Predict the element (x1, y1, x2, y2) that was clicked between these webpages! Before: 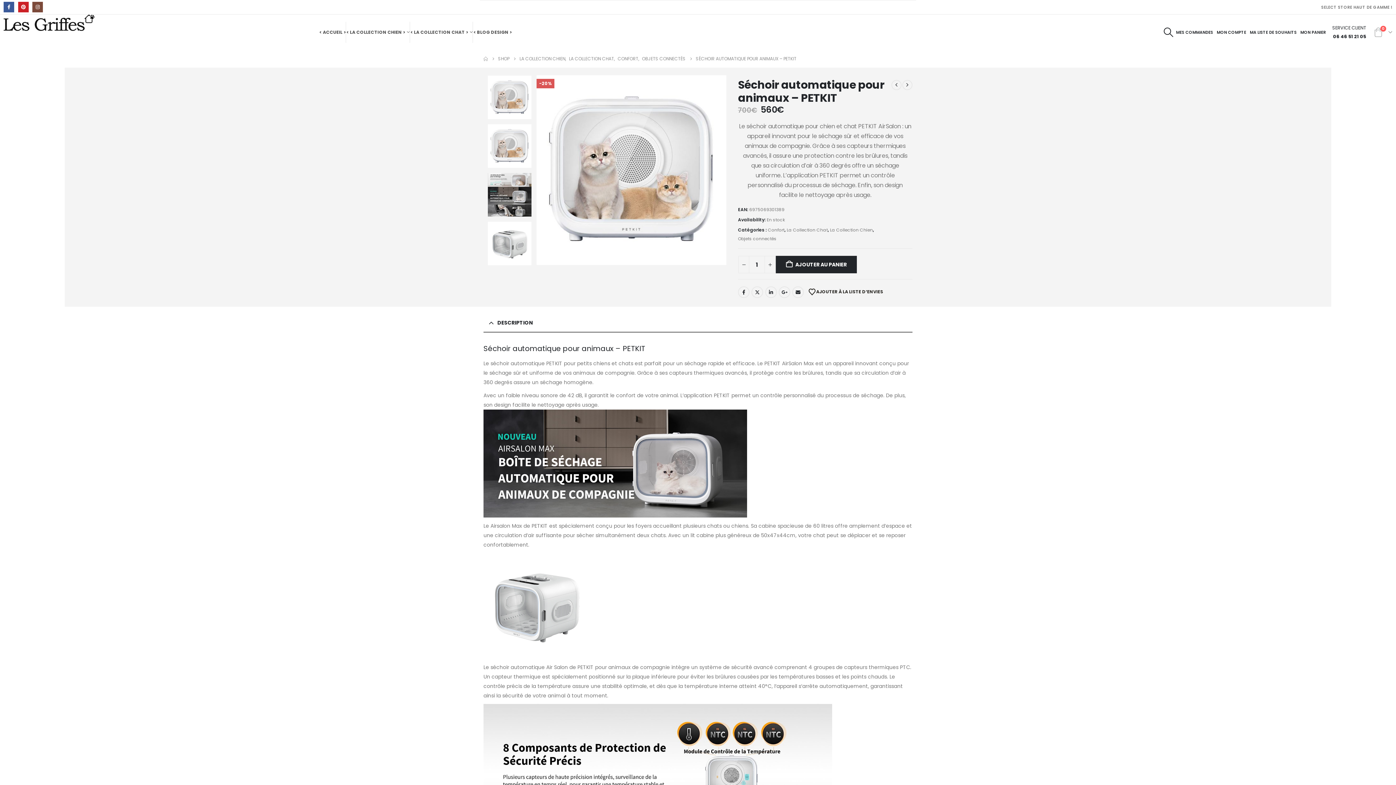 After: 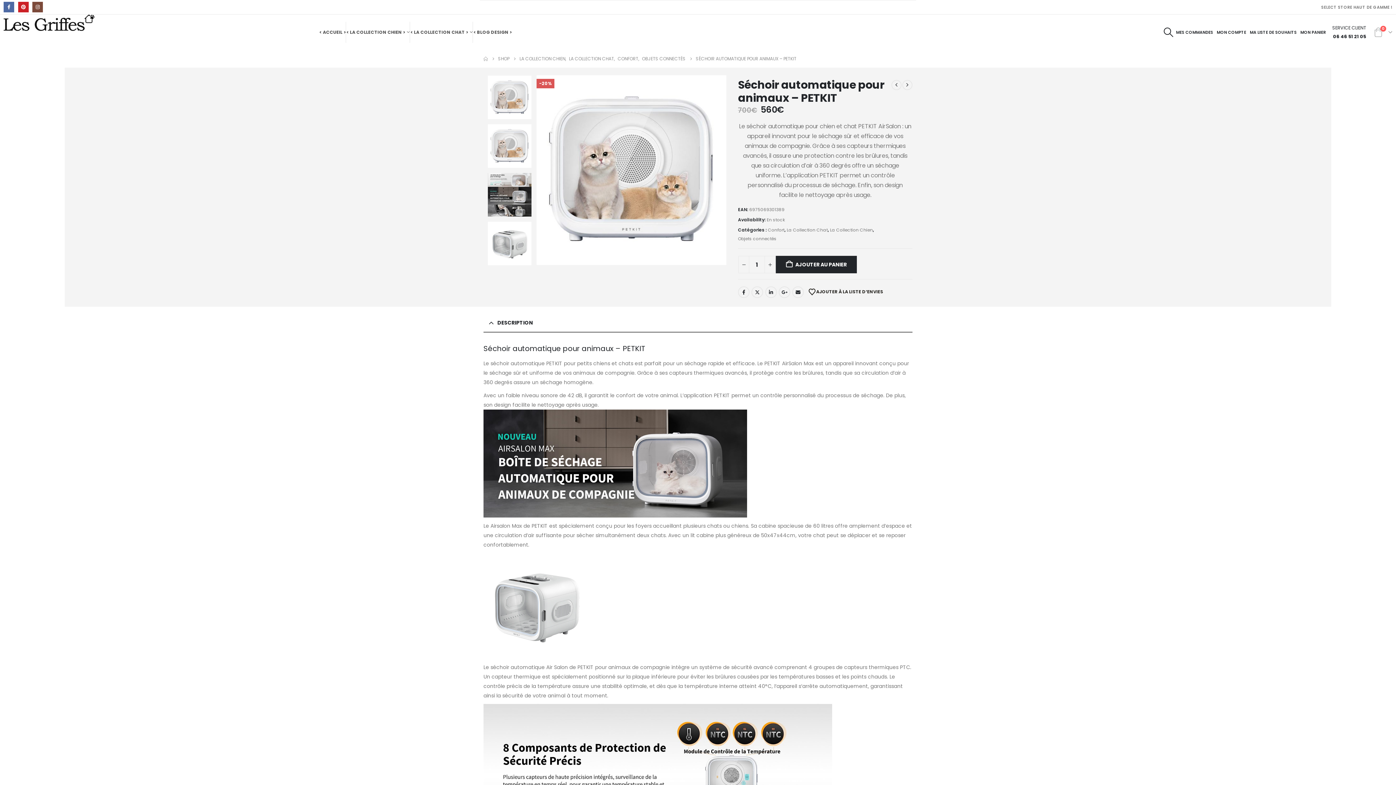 Action: label: Facebook bbox: (3, 1, 14, 12)